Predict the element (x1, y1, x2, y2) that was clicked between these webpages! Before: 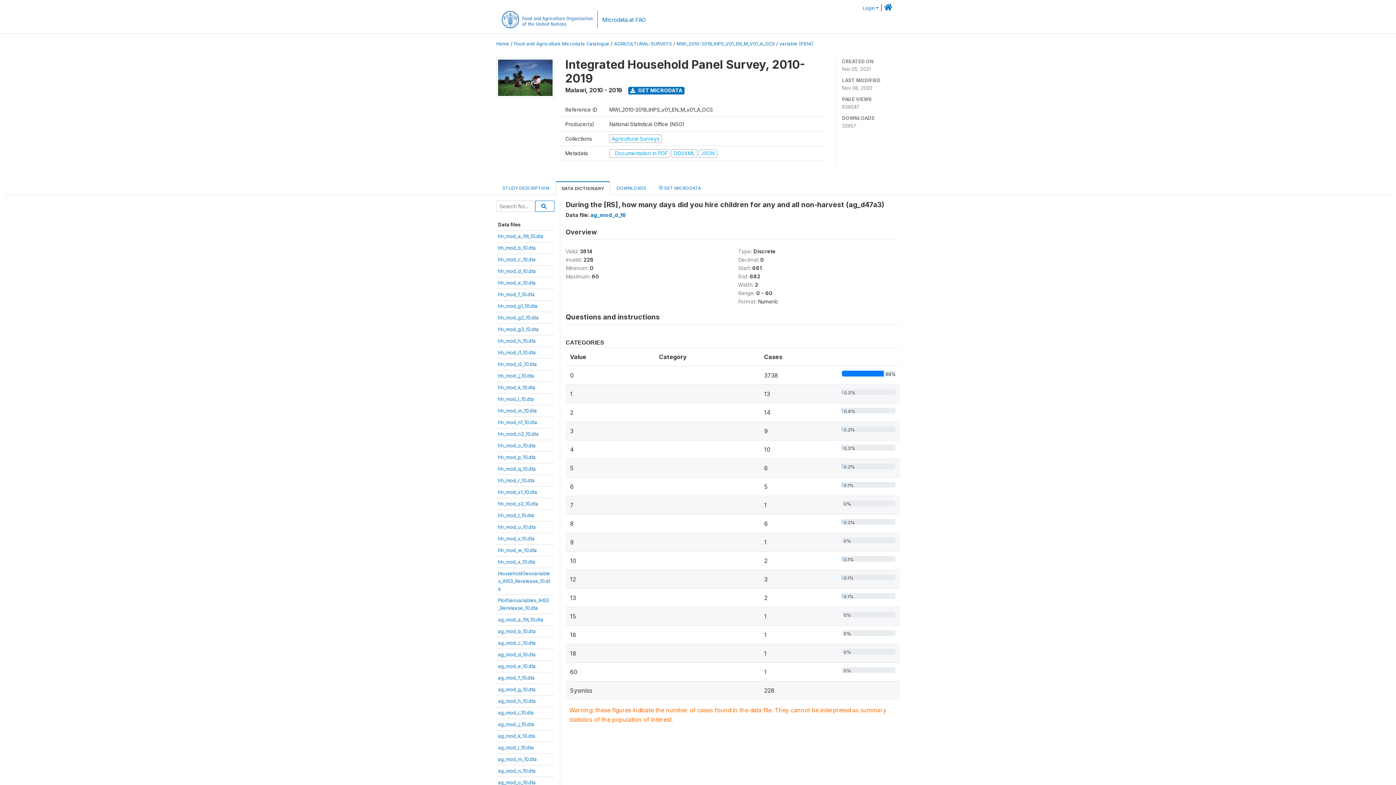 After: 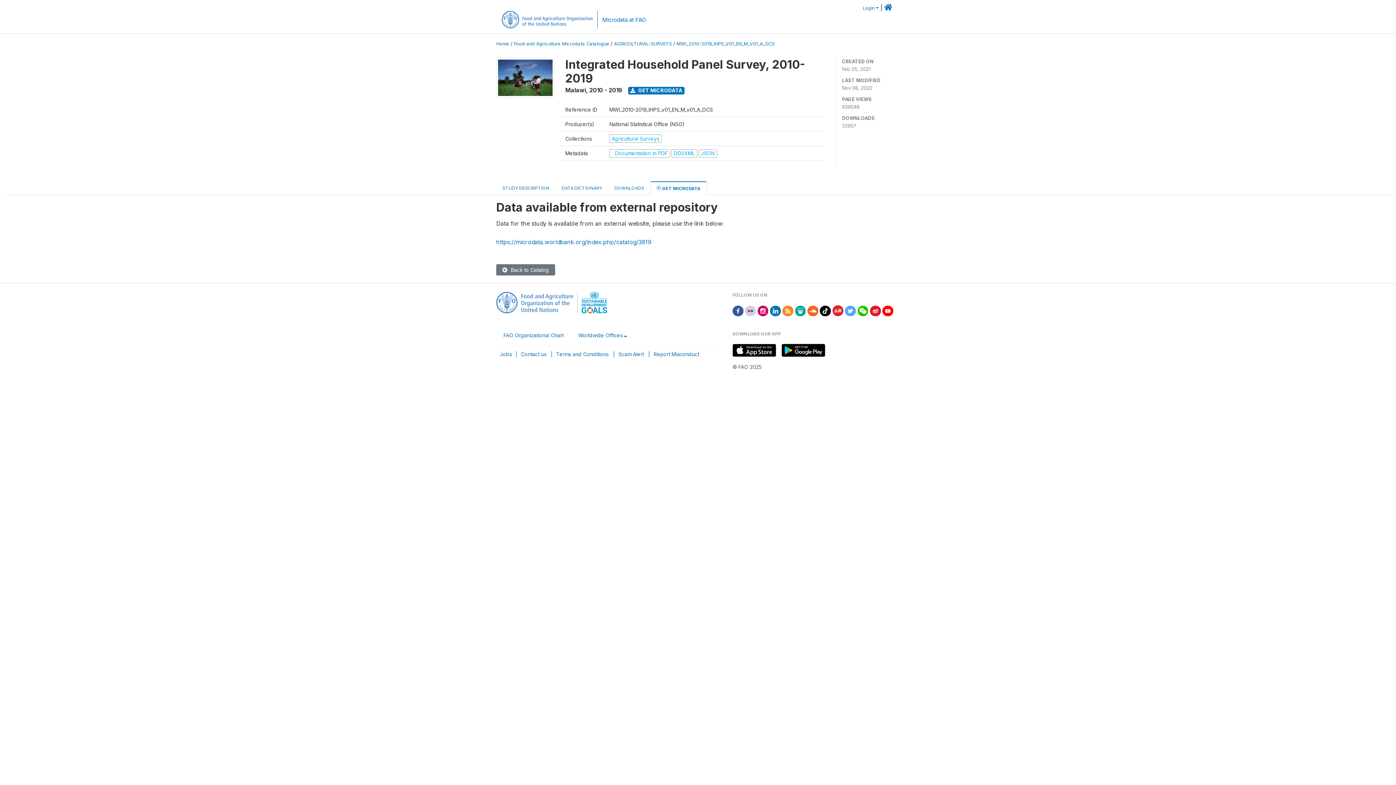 Action: label:  GET MICRODATA bbox: (628, 86, 684, 94)